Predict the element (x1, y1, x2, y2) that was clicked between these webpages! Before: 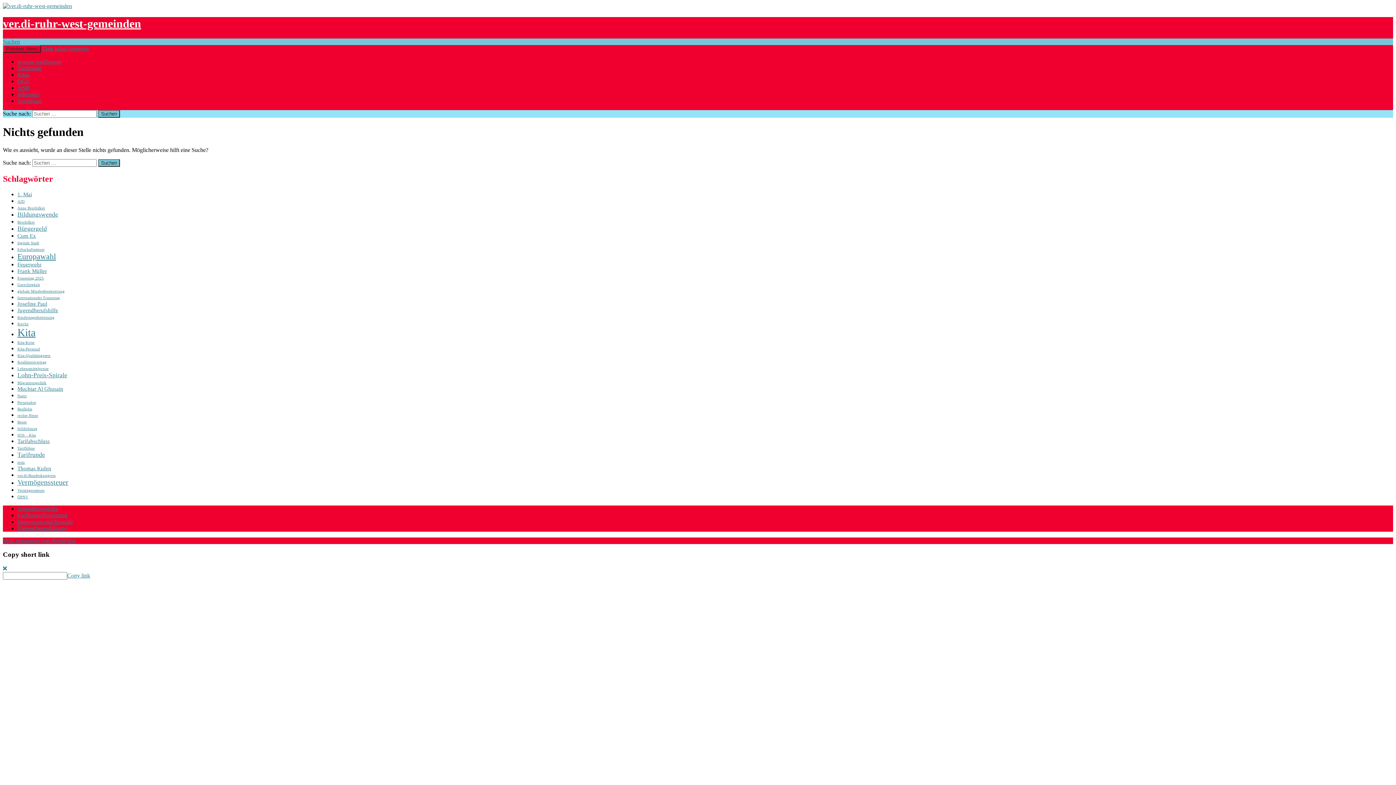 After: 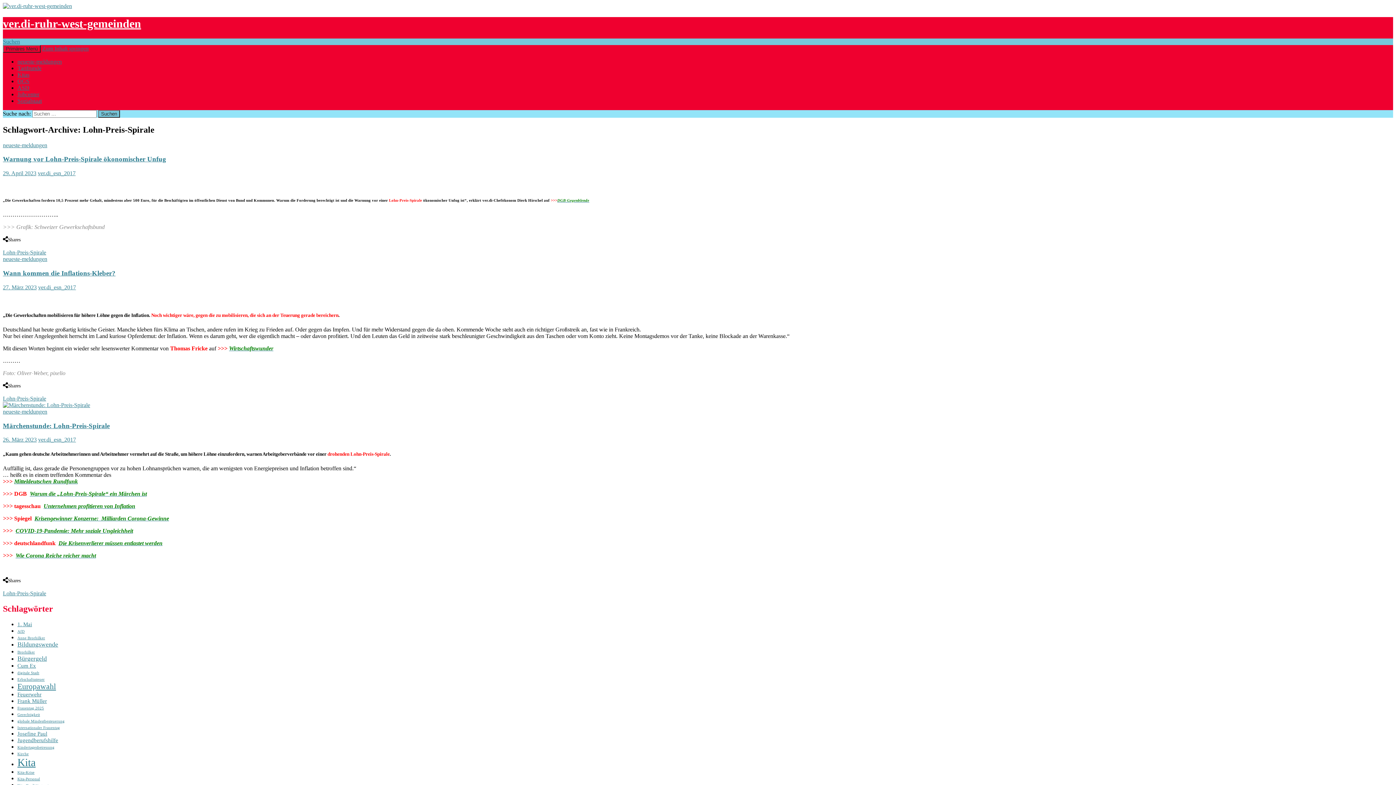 Action: label: Lohn-Preis-Spirale (3 Einträge) bbox: (17, 371, 67, 378)